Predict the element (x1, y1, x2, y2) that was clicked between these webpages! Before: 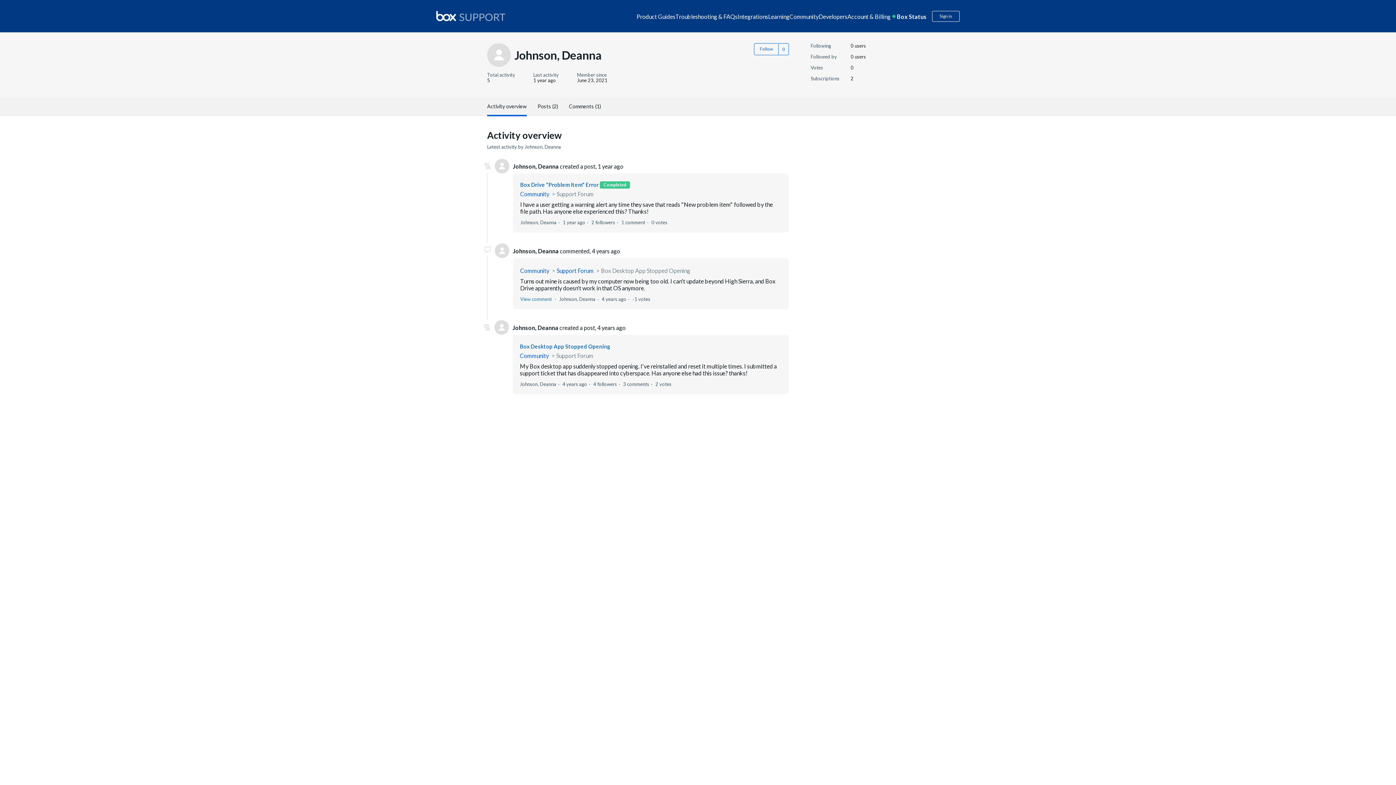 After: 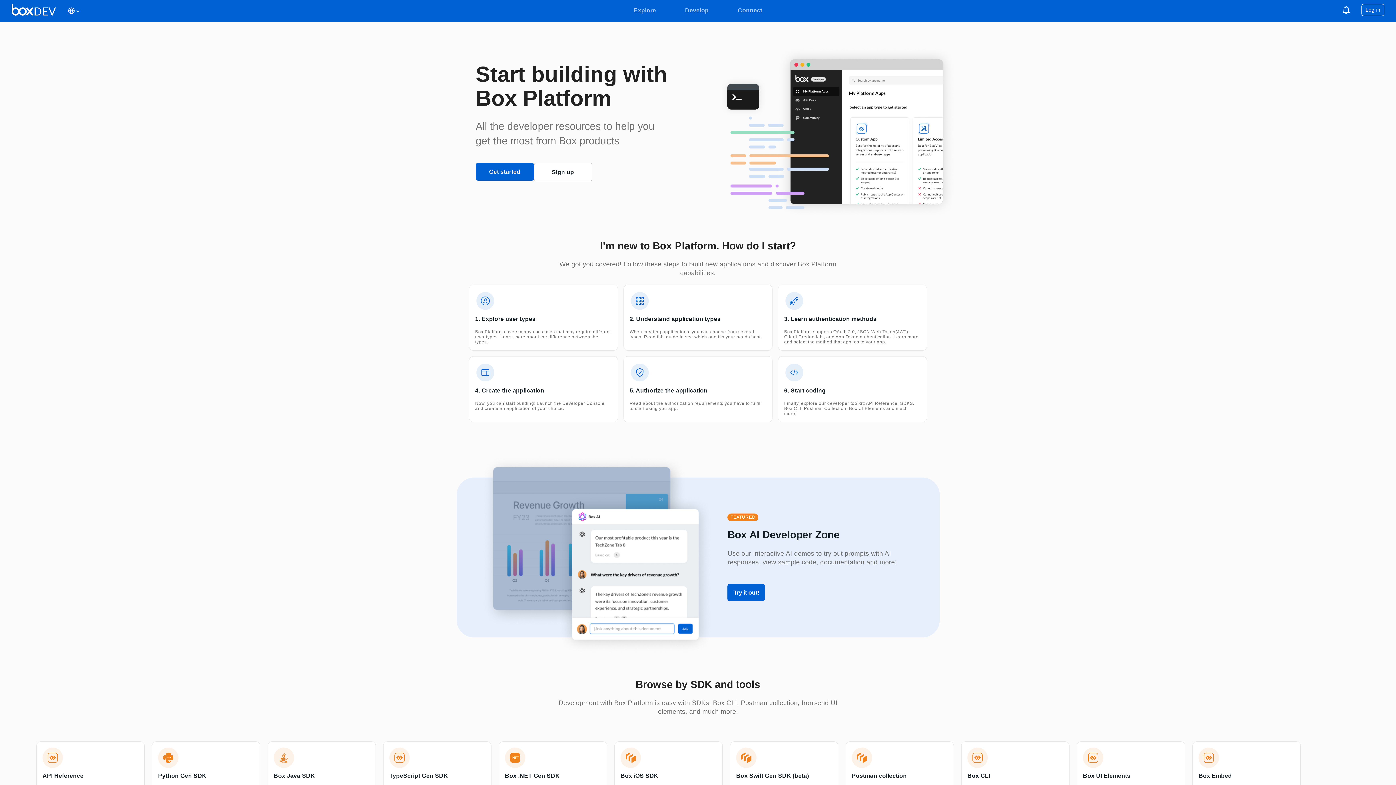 Action: label: Developers bbox: (818, 12, 847, 19)